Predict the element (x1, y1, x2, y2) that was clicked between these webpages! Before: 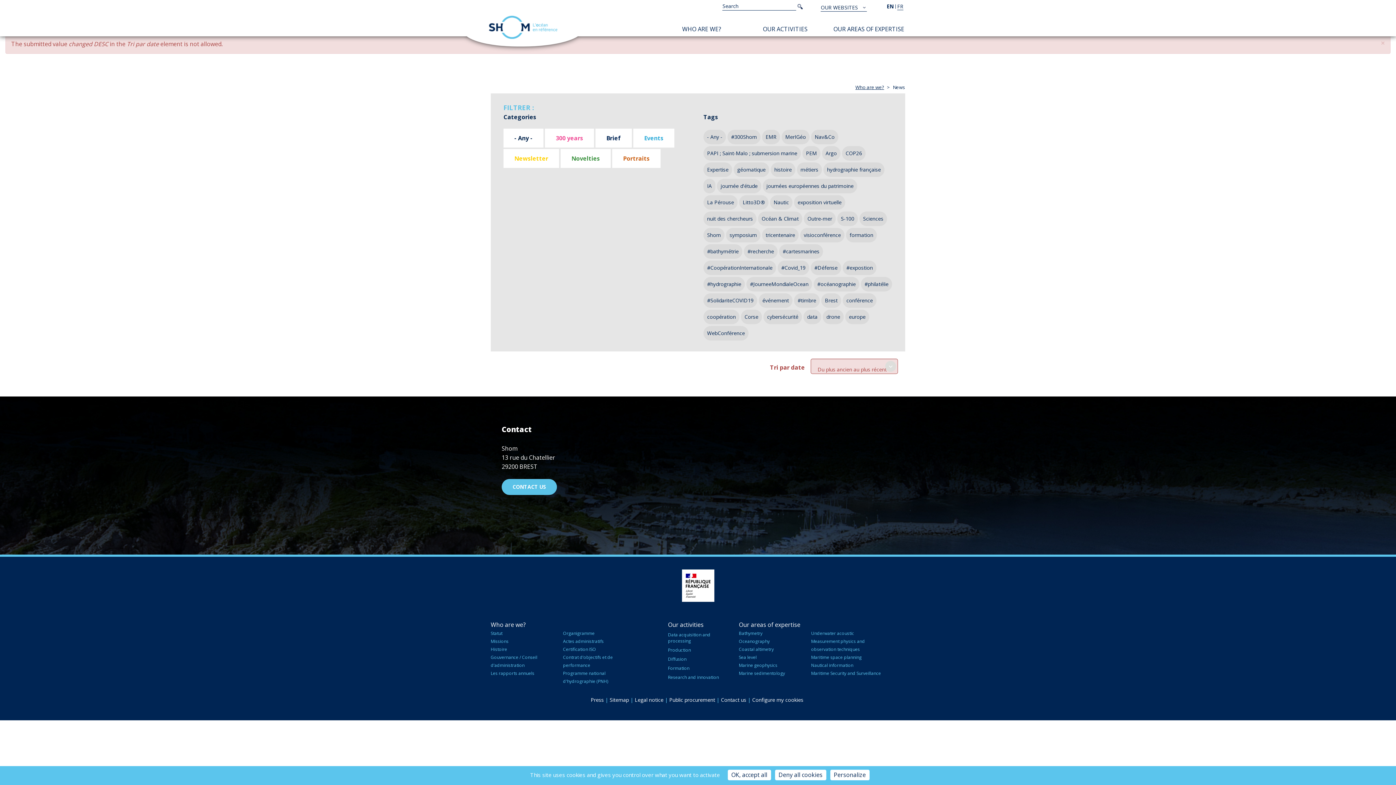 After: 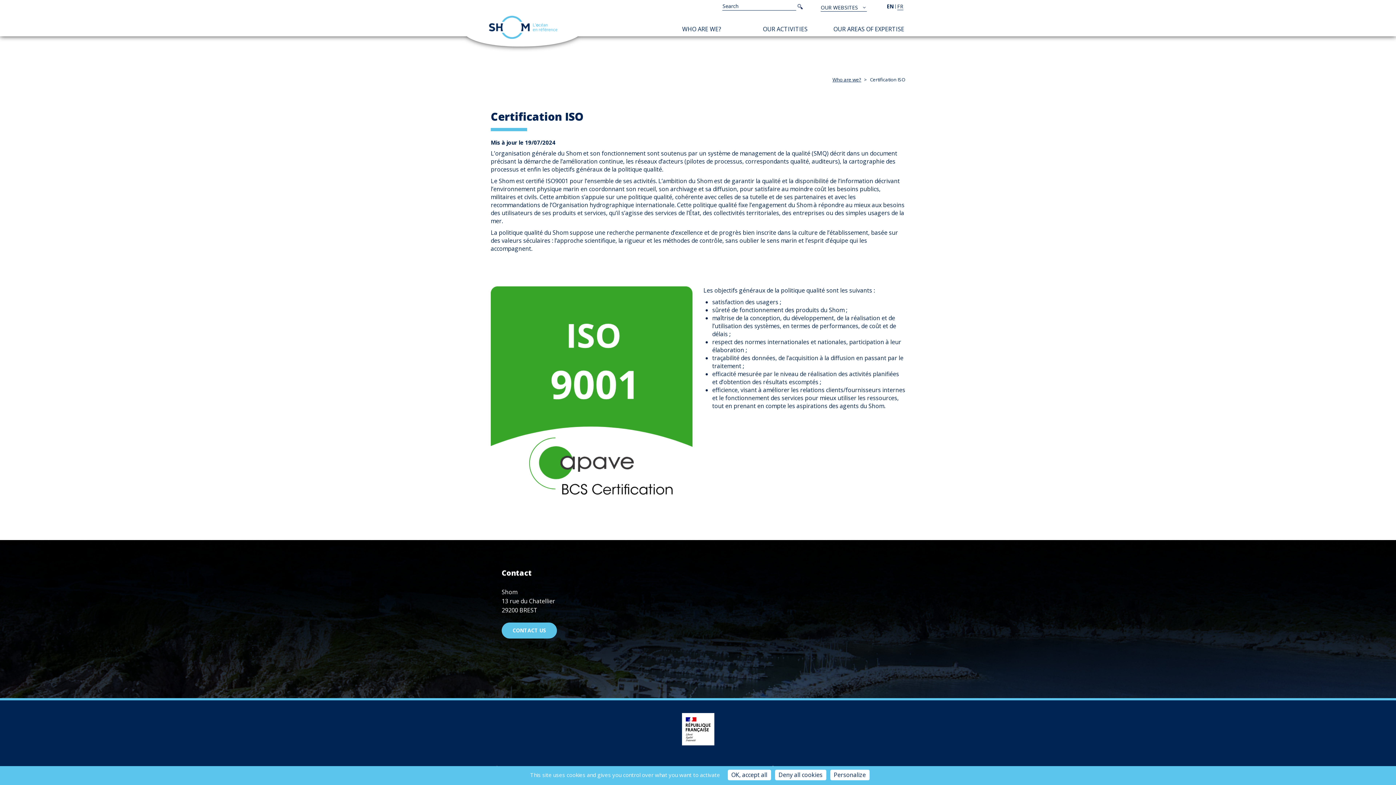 Action: label: Certification ISO bbox: (563, 646, 596, 652)